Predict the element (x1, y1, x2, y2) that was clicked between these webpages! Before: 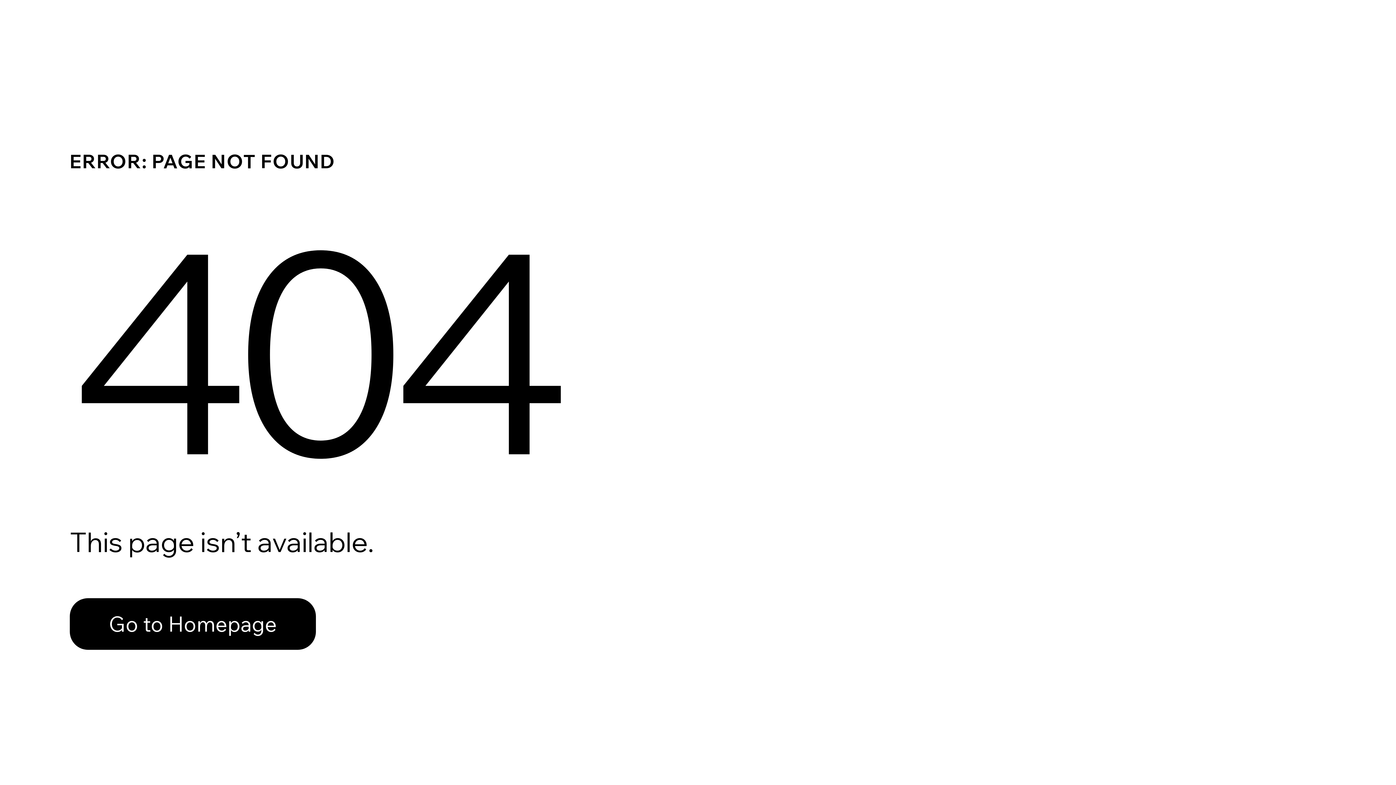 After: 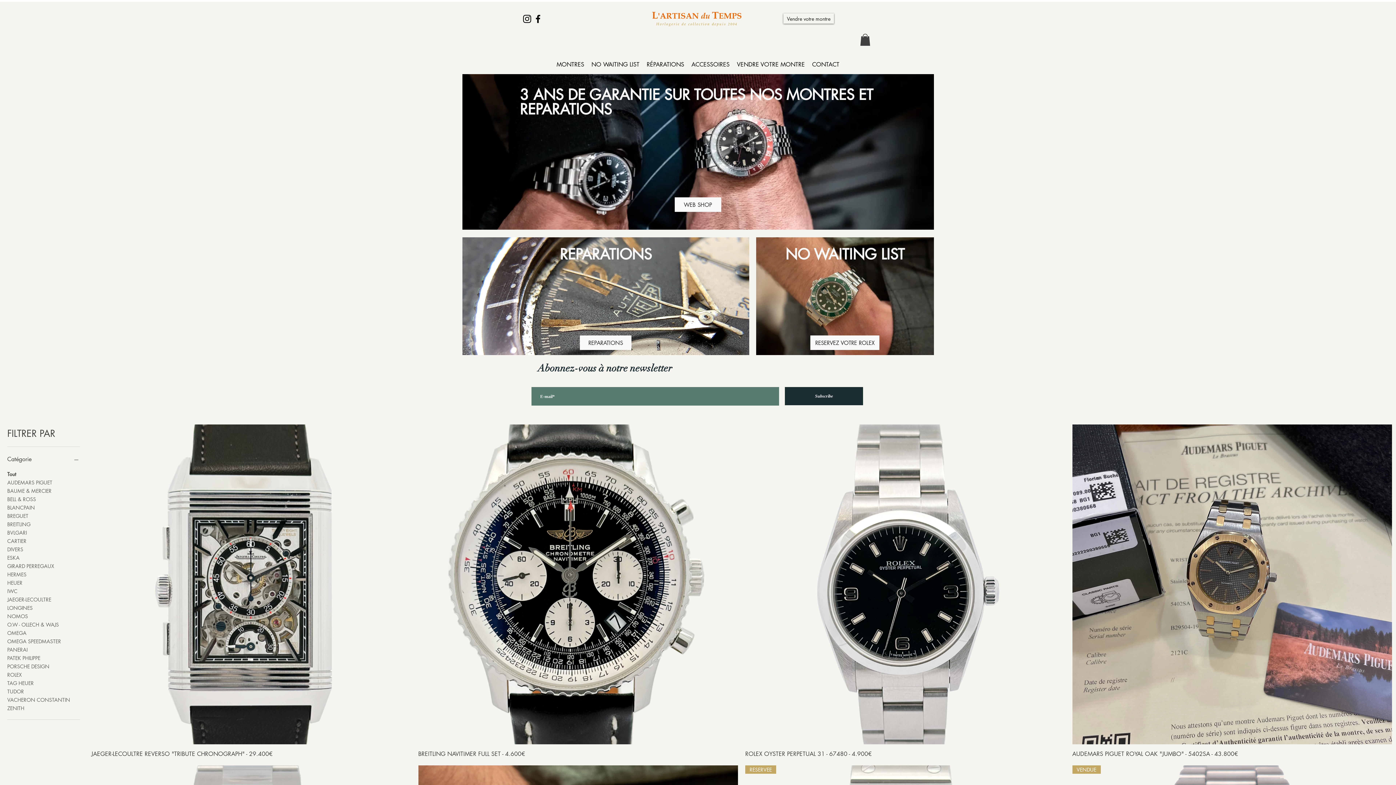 Action: label: Go to Homepage bbox: (69, 598, 316, 650)